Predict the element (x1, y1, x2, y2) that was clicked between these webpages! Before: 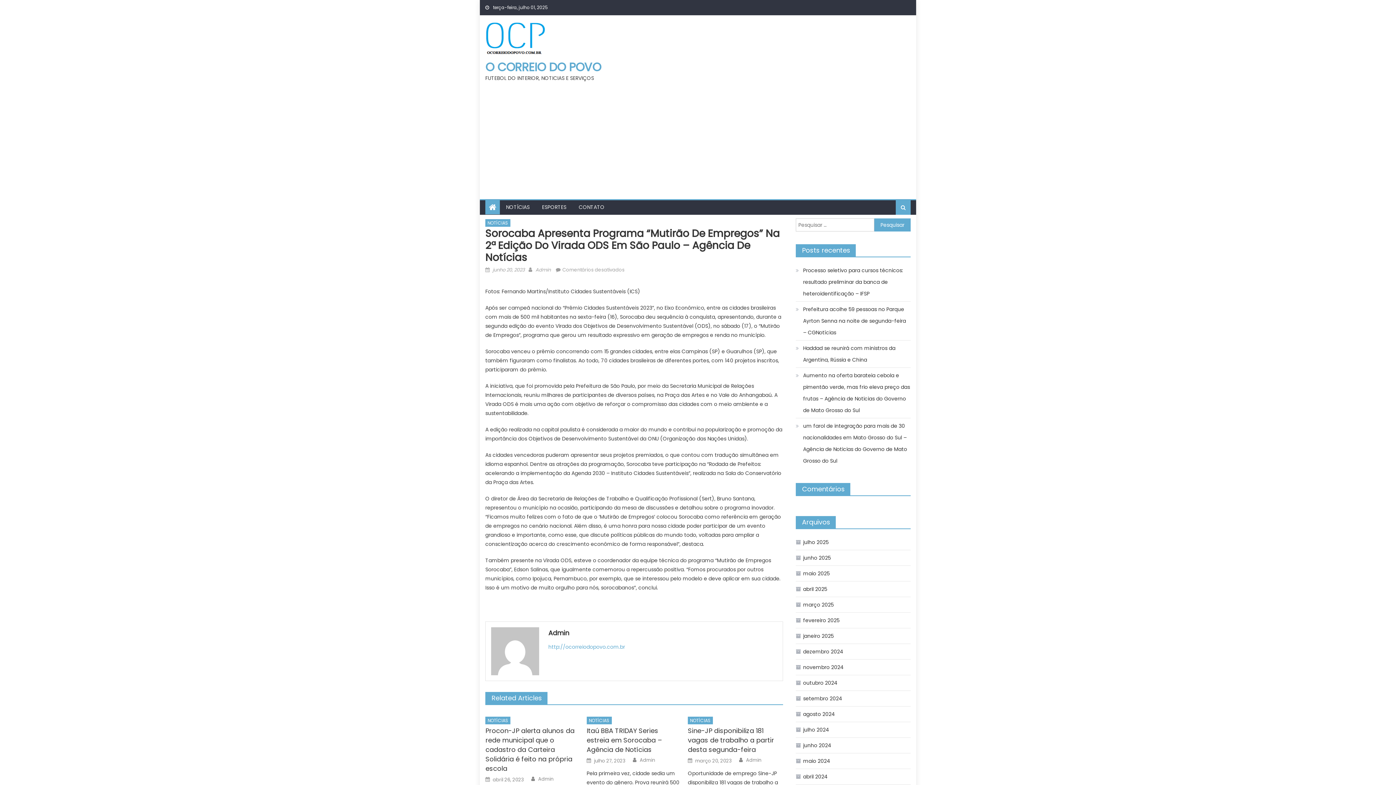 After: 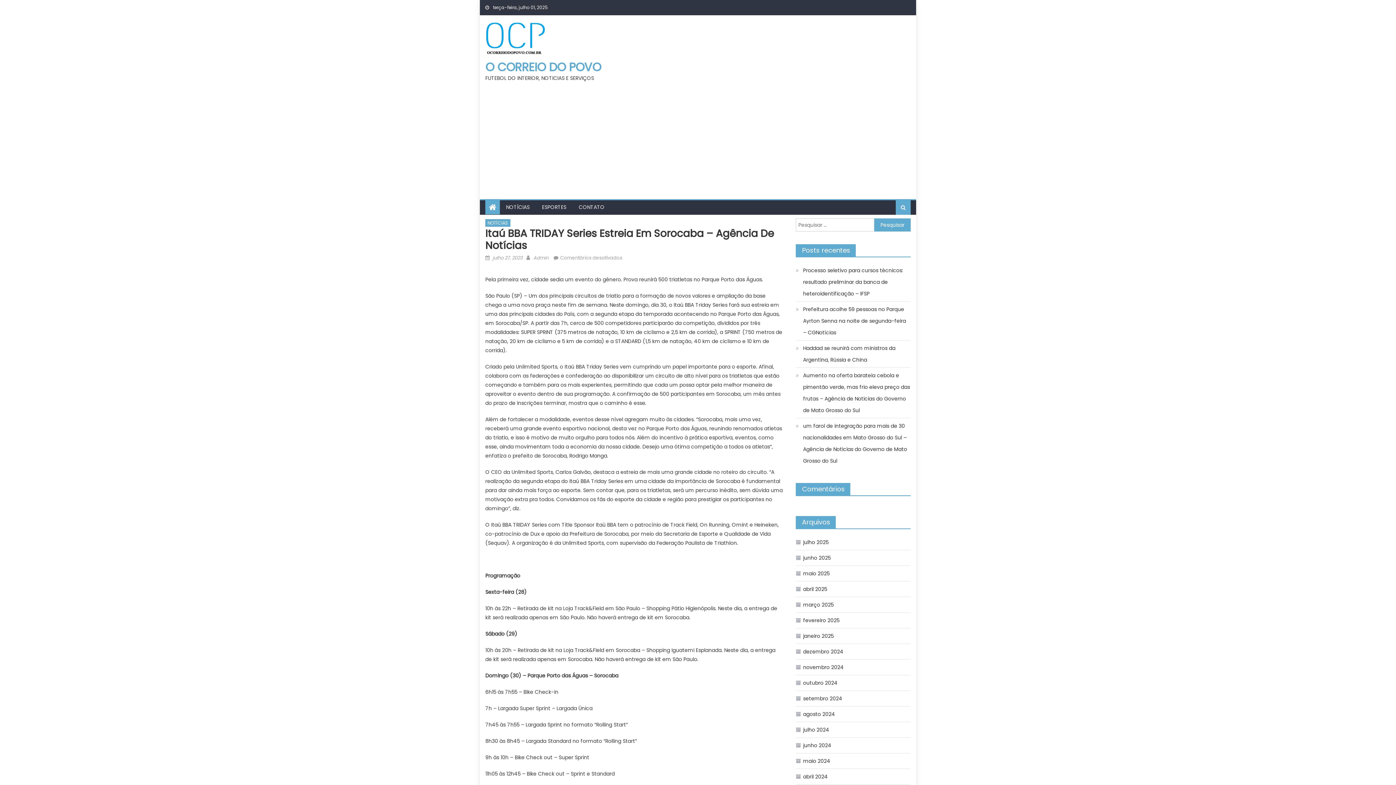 Action: bbox: (586, 726, 681, 754) label: Itaú BBA TRIDAY Series estreia em Sorocaba – Agência de Notícias